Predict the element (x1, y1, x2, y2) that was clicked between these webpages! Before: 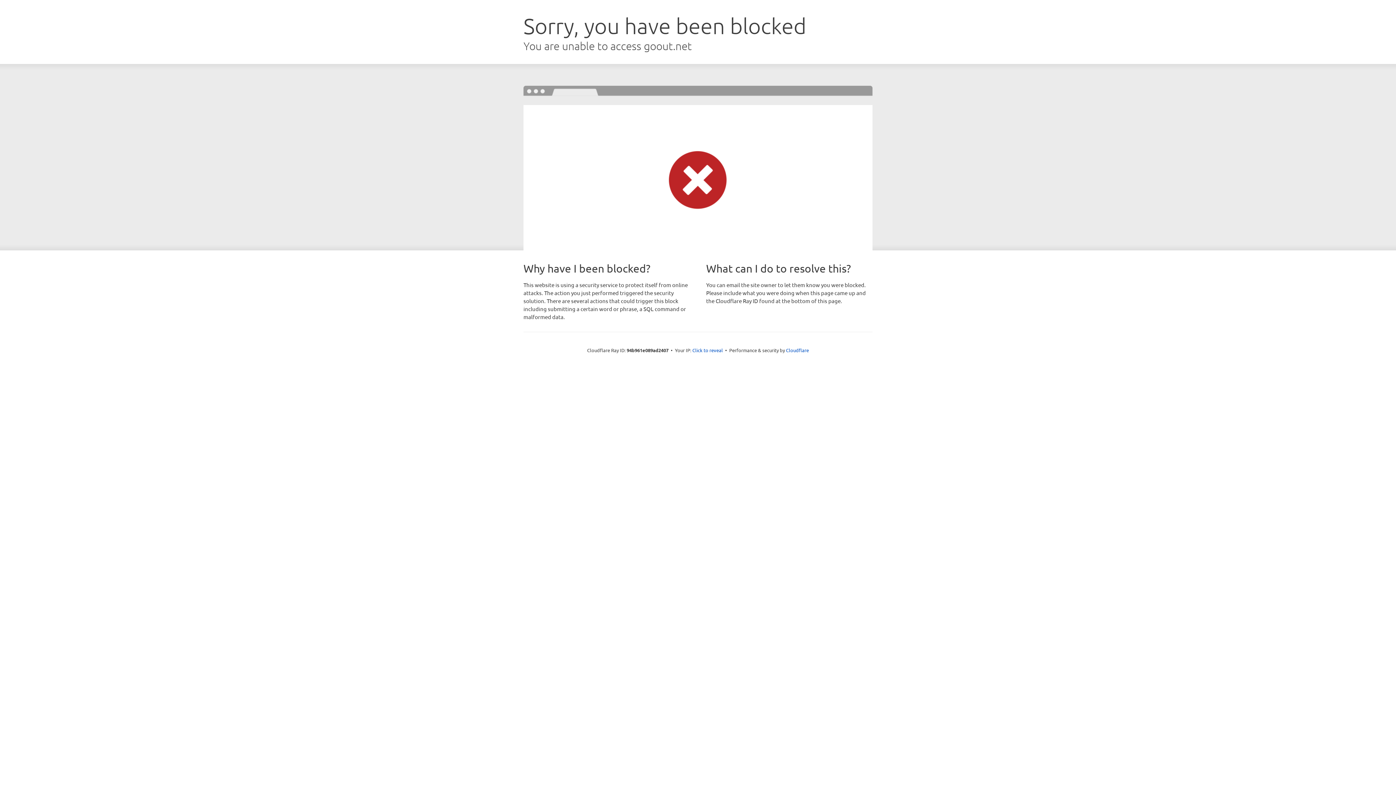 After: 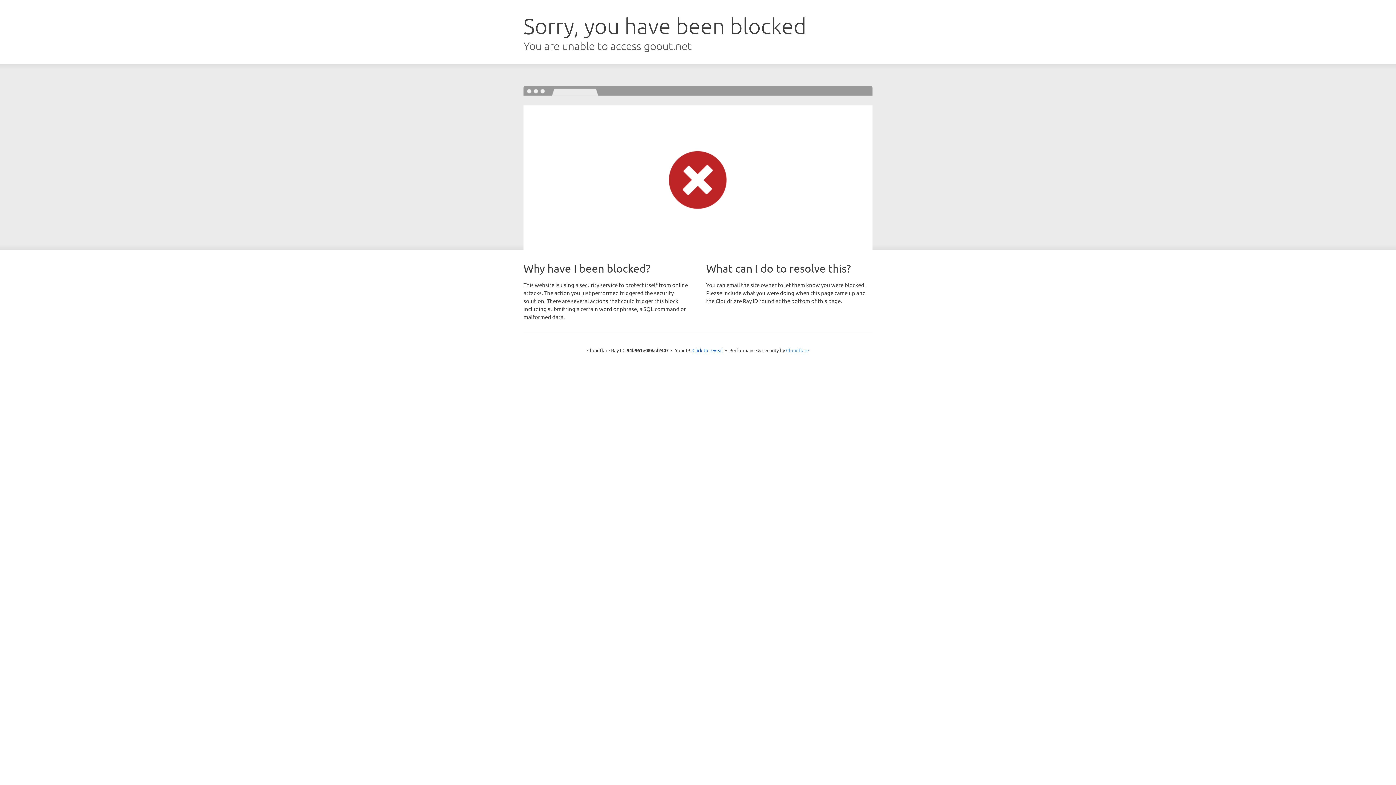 Action: label: Cloudflare bbox: (786, 347, 809, 353)